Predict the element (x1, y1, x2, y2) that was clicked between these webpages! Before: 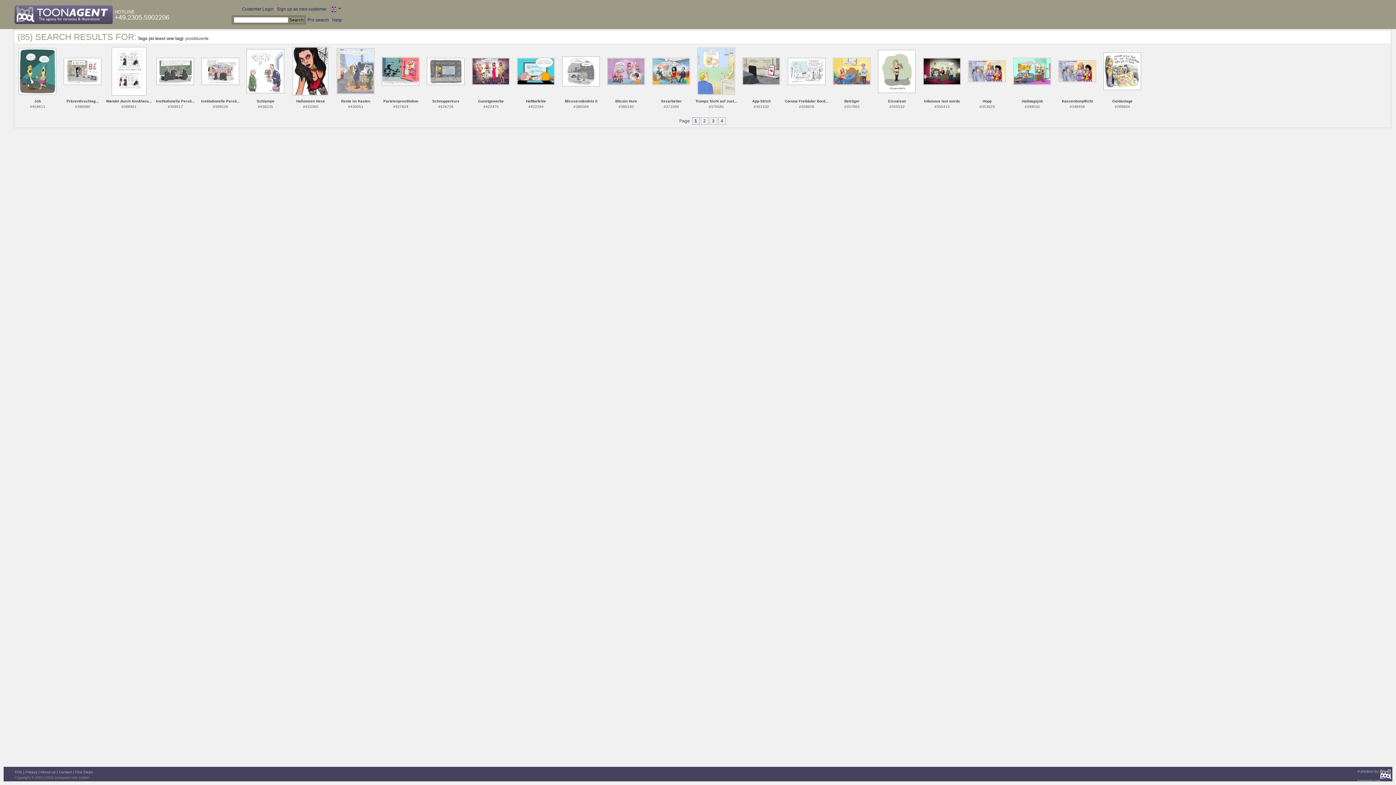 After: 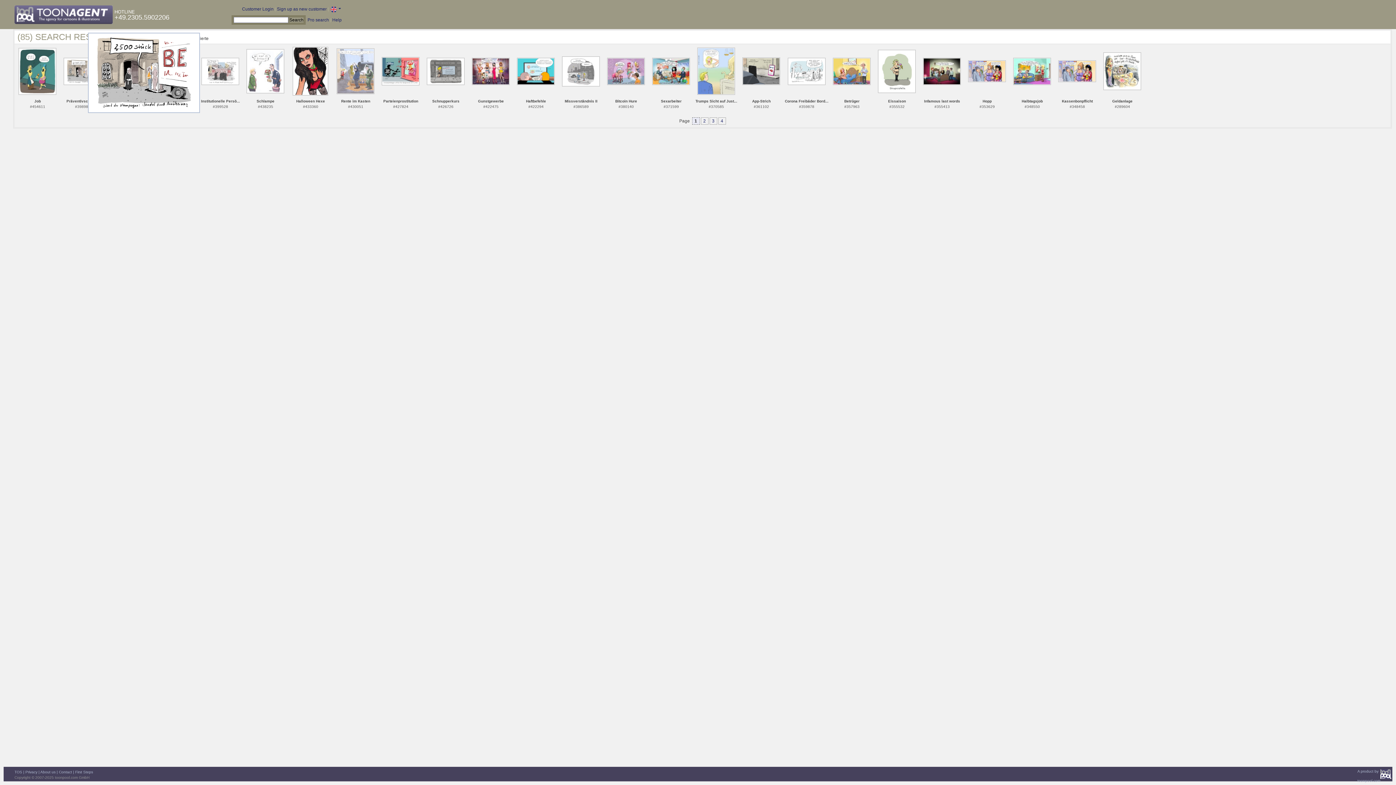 Action: bbox: (63, 68, 101, 73)